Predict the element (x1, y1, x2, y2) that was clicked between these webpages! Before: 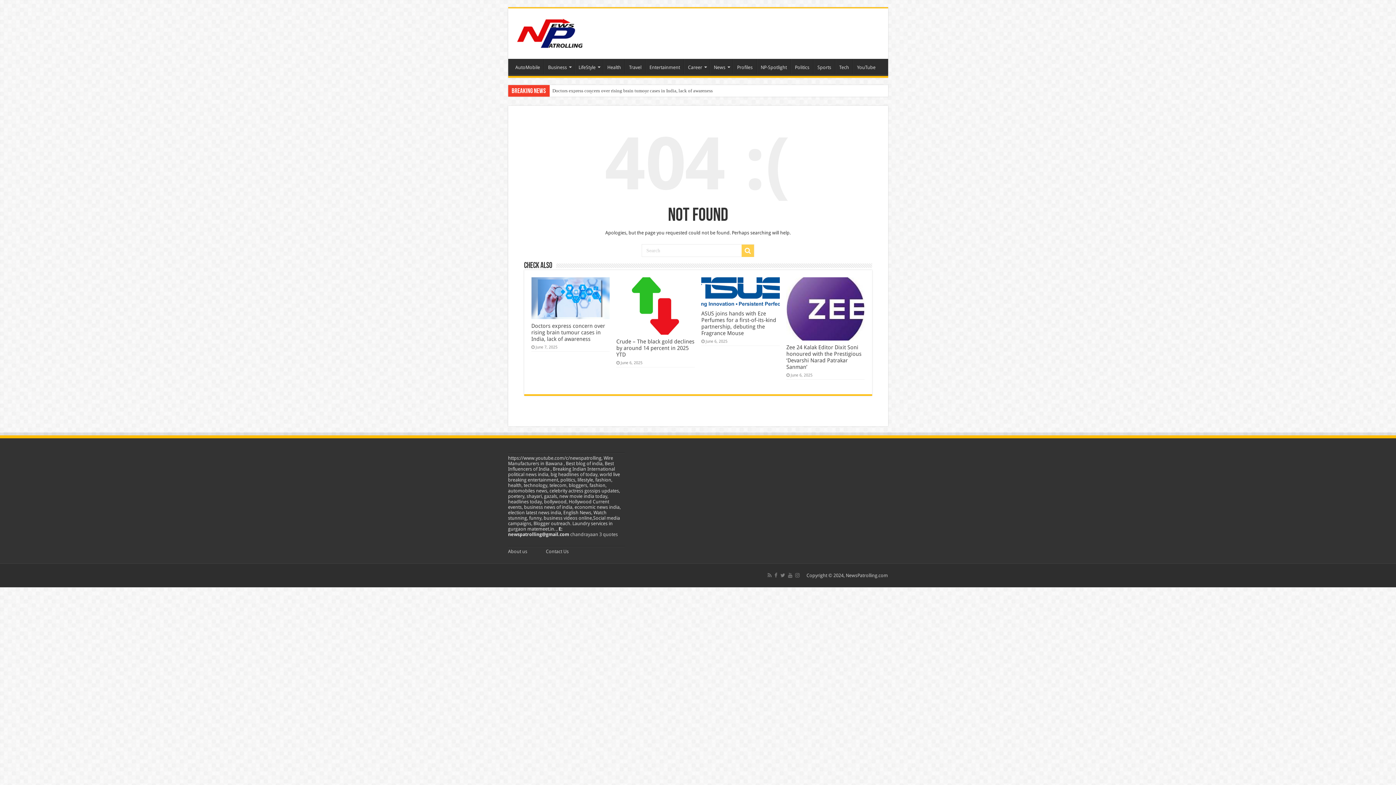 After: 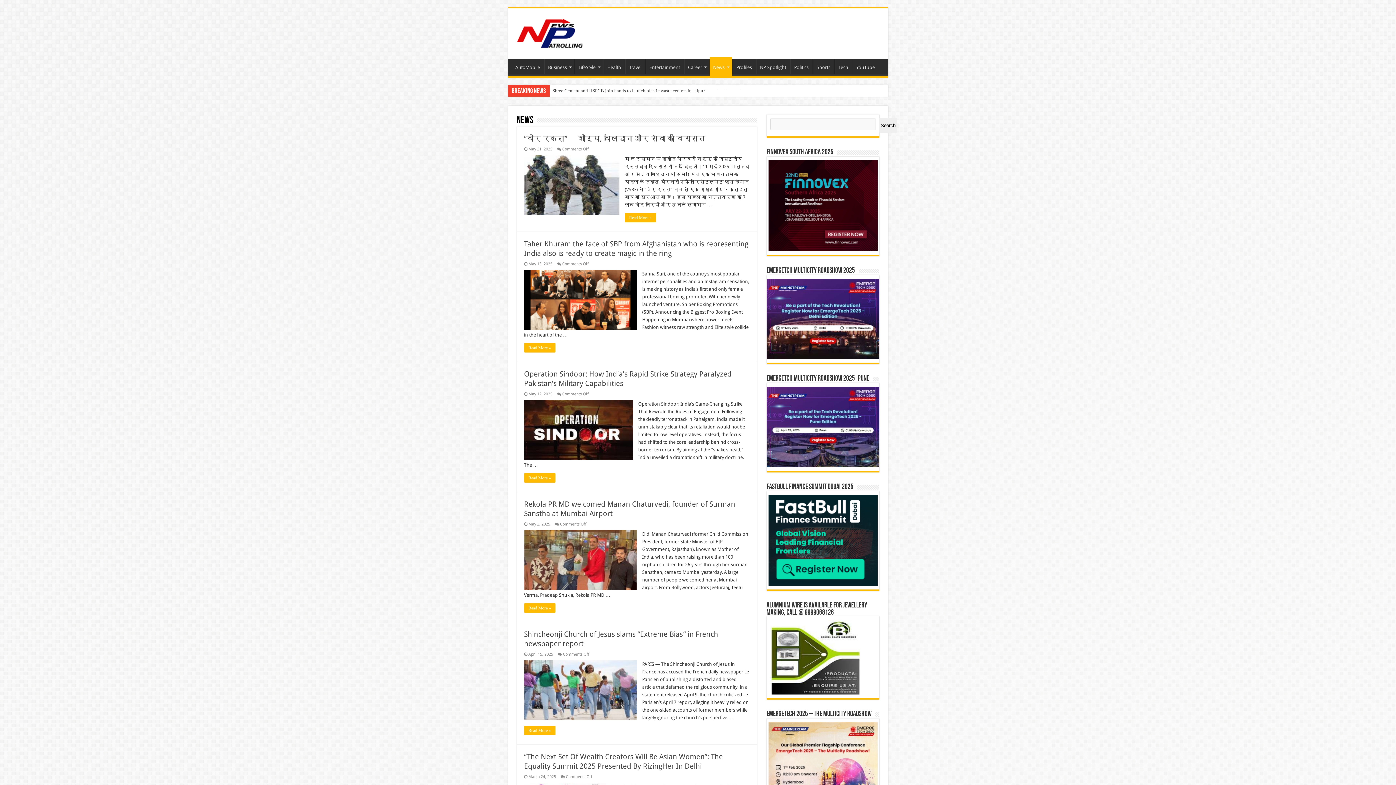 Action: bbox: (710, 58, 732, 74) label: News